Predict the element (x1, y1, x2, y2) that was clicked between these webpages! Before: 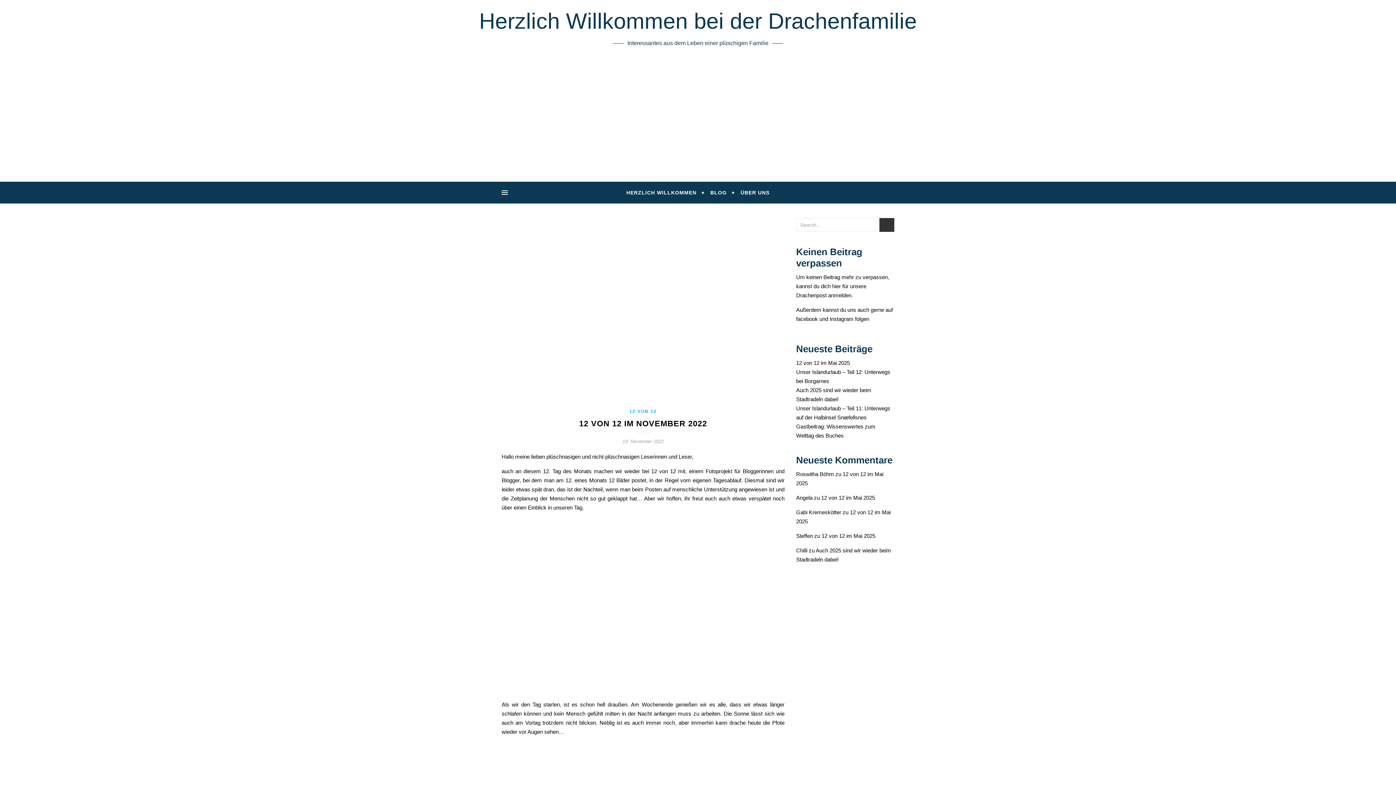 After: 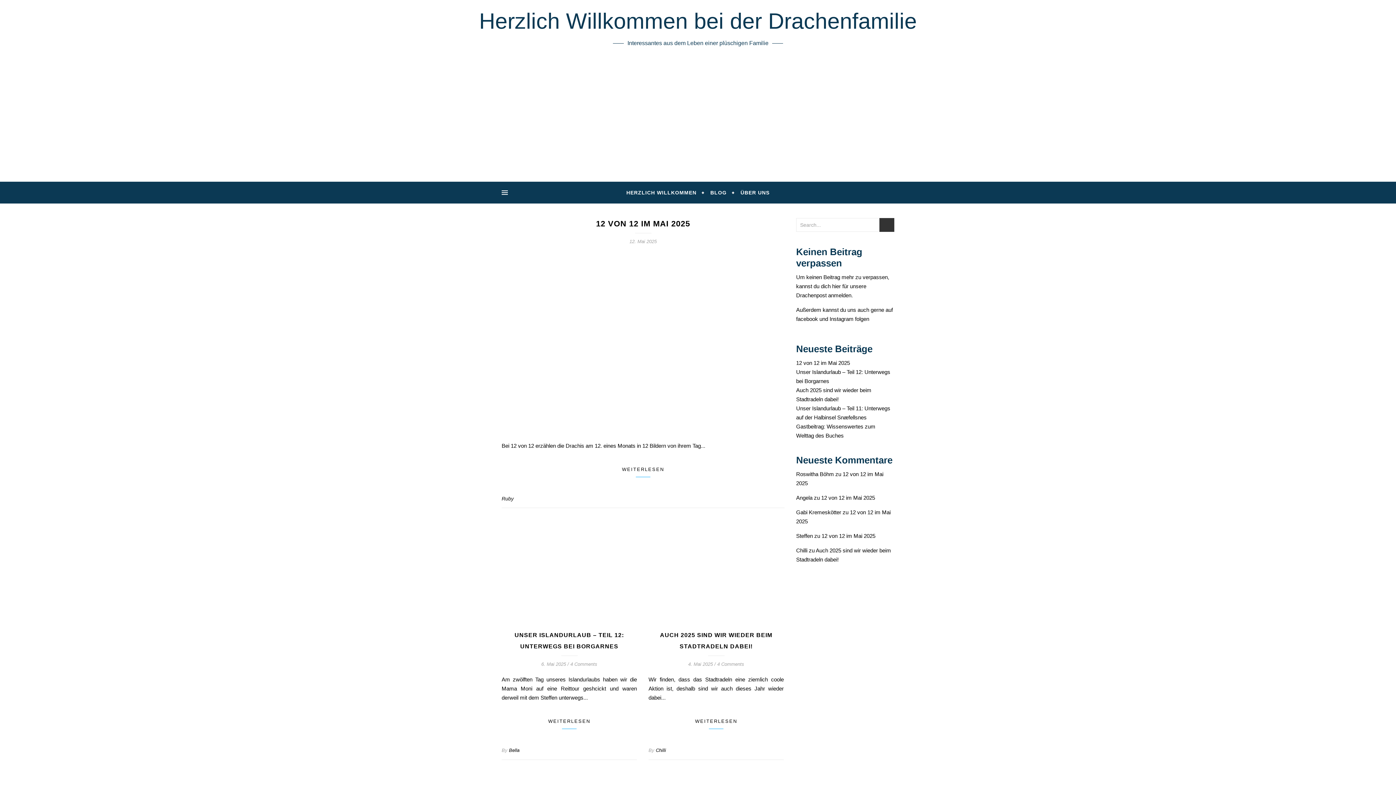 Action: label: BLOG bbox: (704, 181, 733, 203)